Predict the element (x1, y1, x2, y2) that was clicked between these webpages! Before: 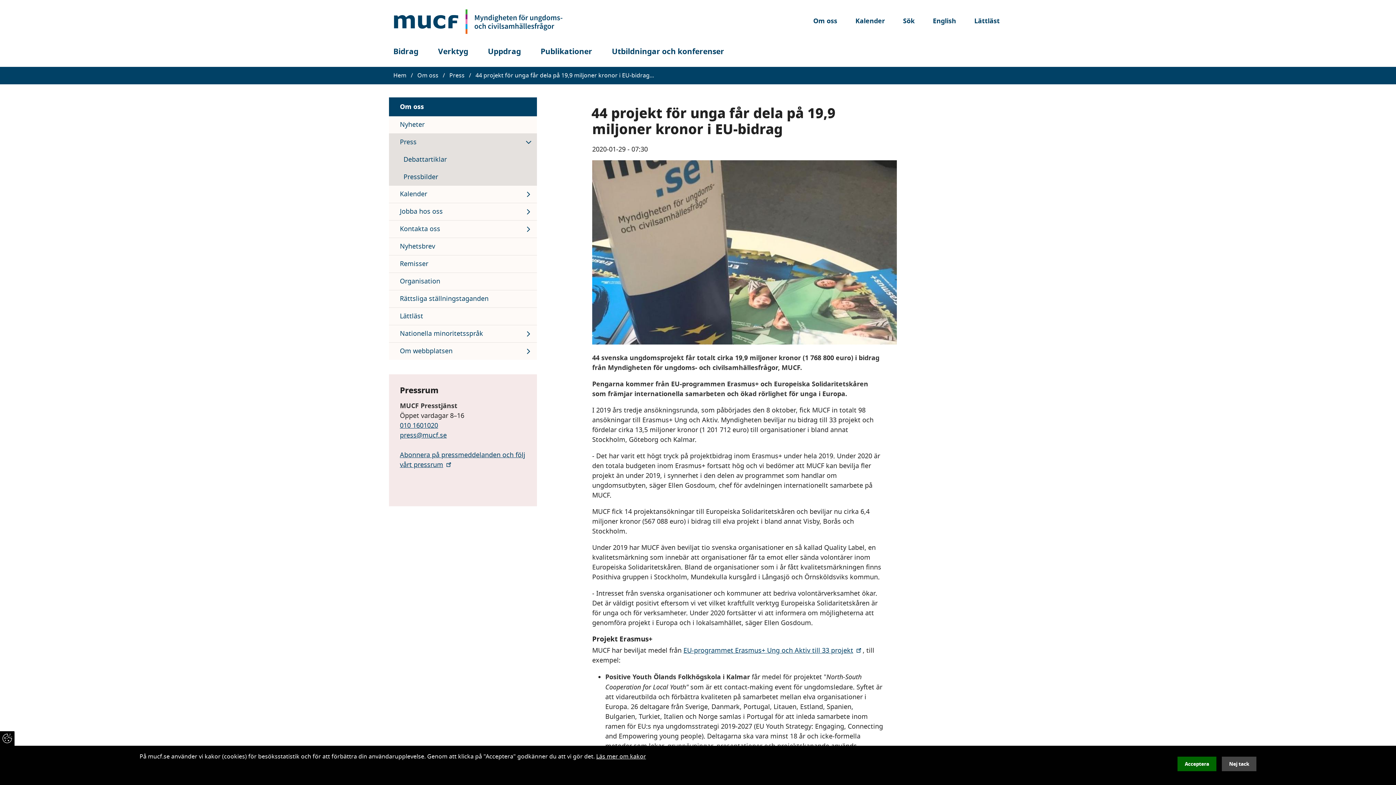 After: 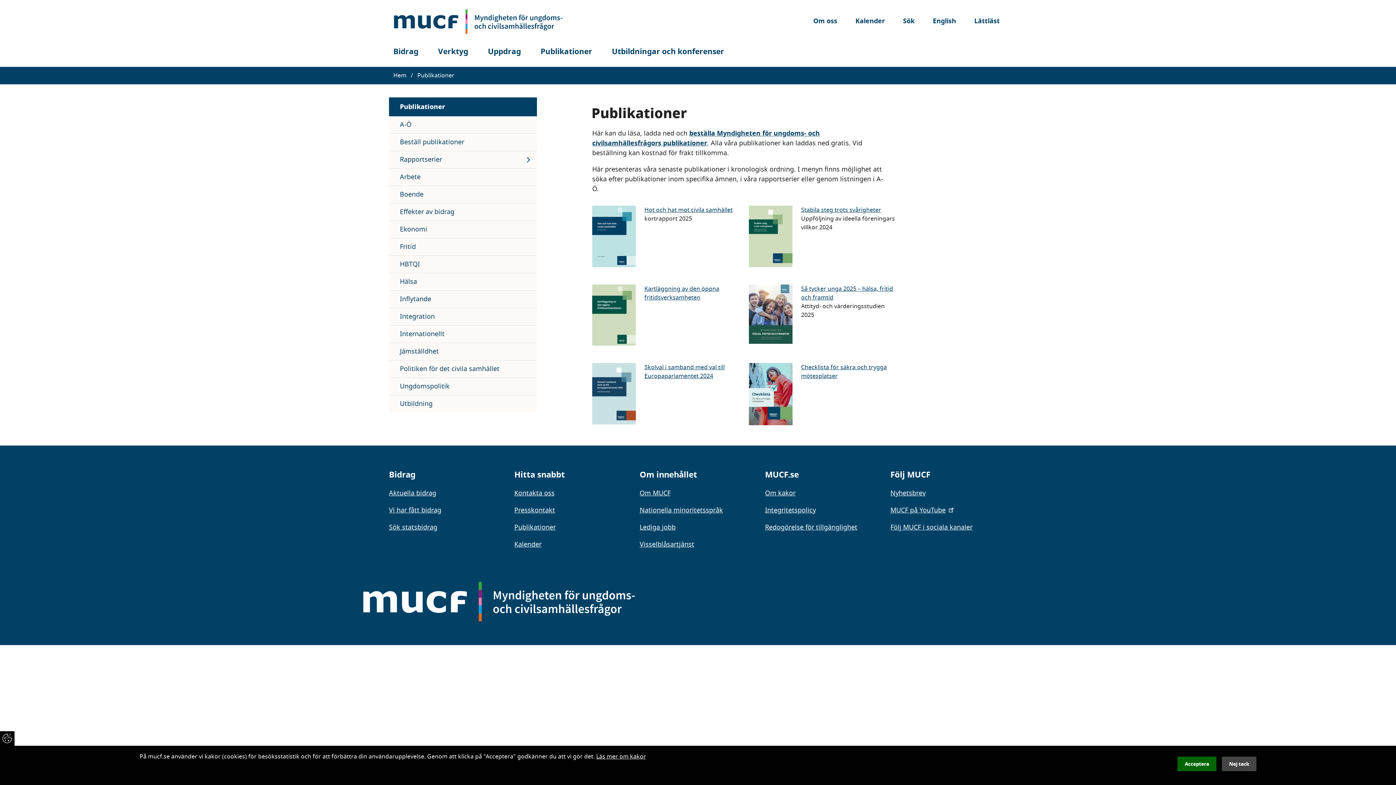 Action: bbox: (536, 43, 596, 60) label: Publikationer